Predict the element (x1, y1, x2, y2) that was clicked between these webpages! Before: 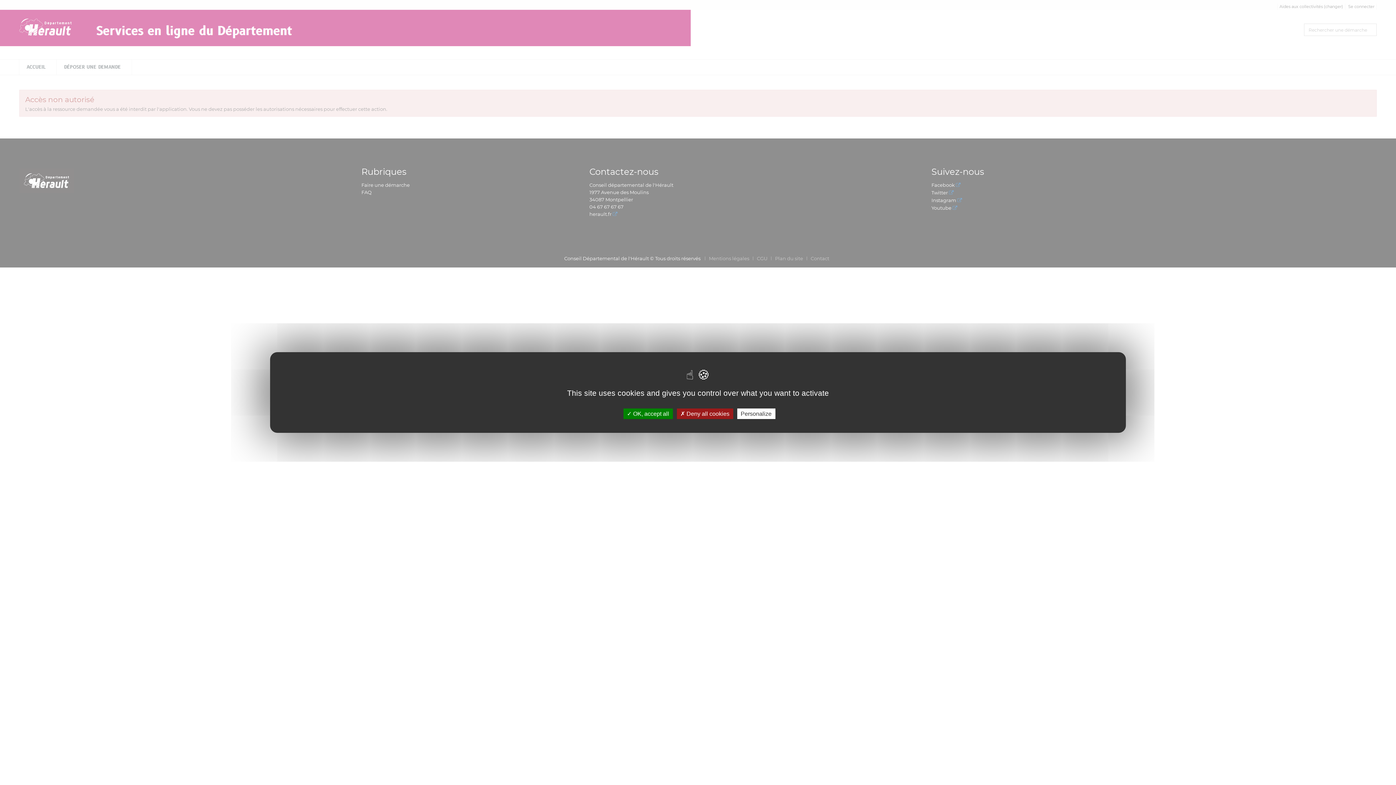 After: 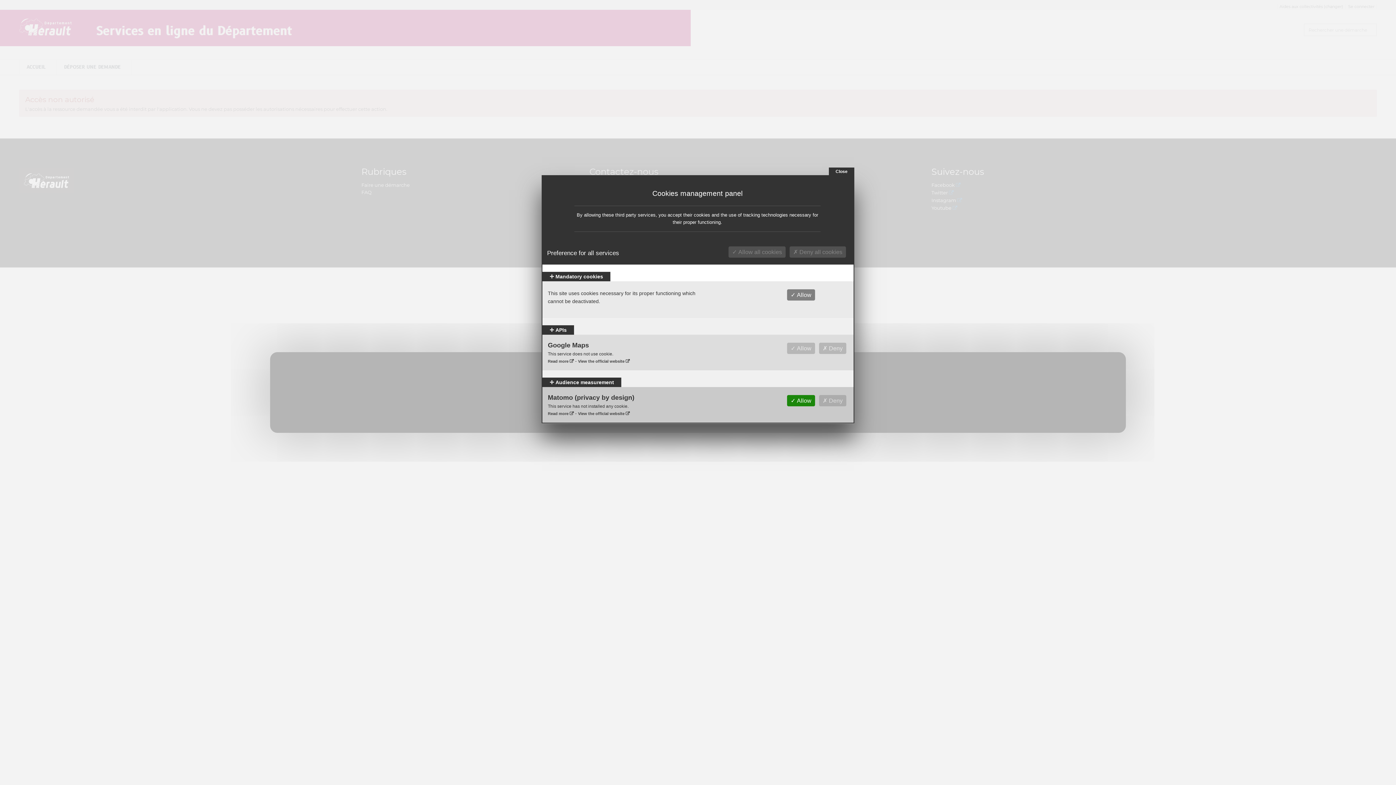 Action: bbox: (737, 408, 775, 419) label: Personalize